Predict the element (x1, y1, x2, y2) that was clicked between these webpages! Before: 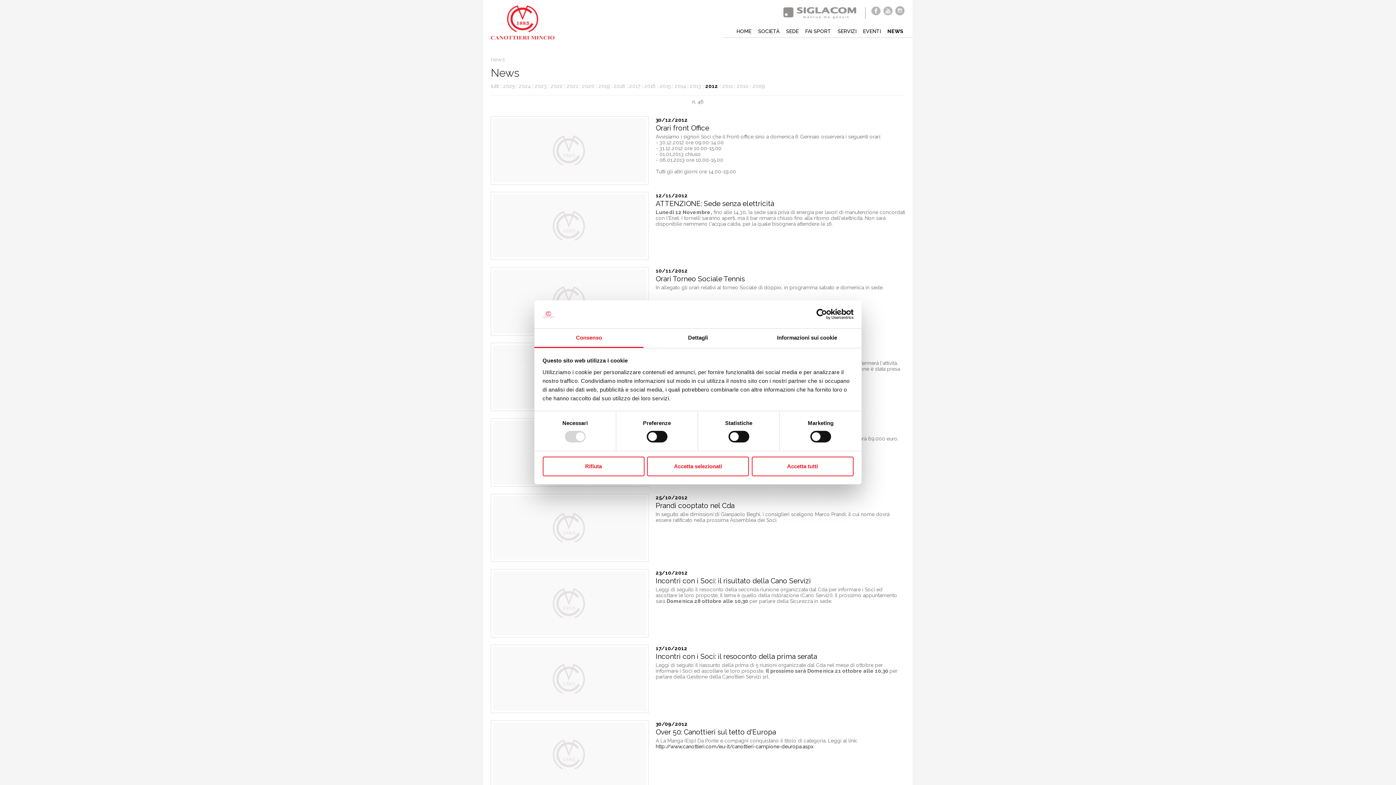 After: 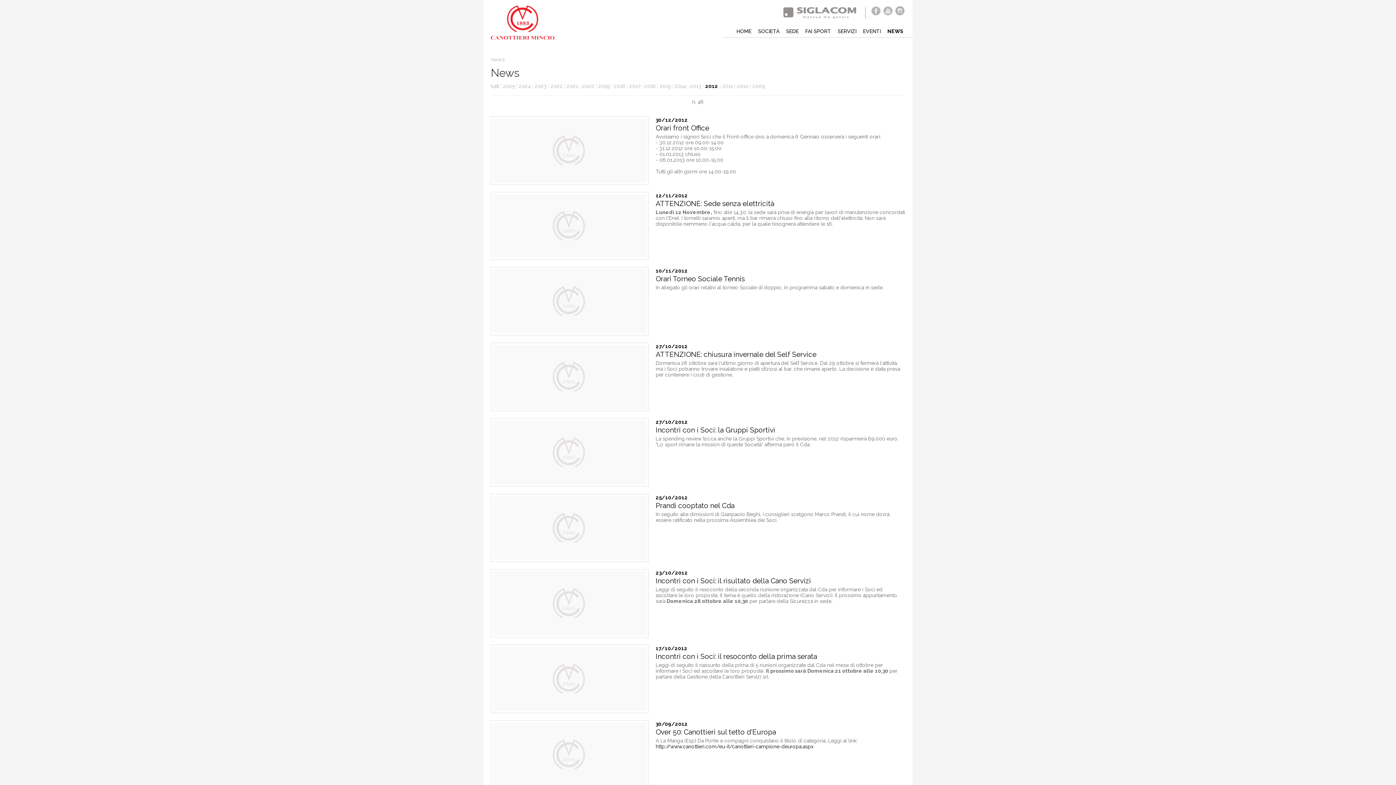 Action: bbox: (751, 456, 853, 476) label: Accetta tutti